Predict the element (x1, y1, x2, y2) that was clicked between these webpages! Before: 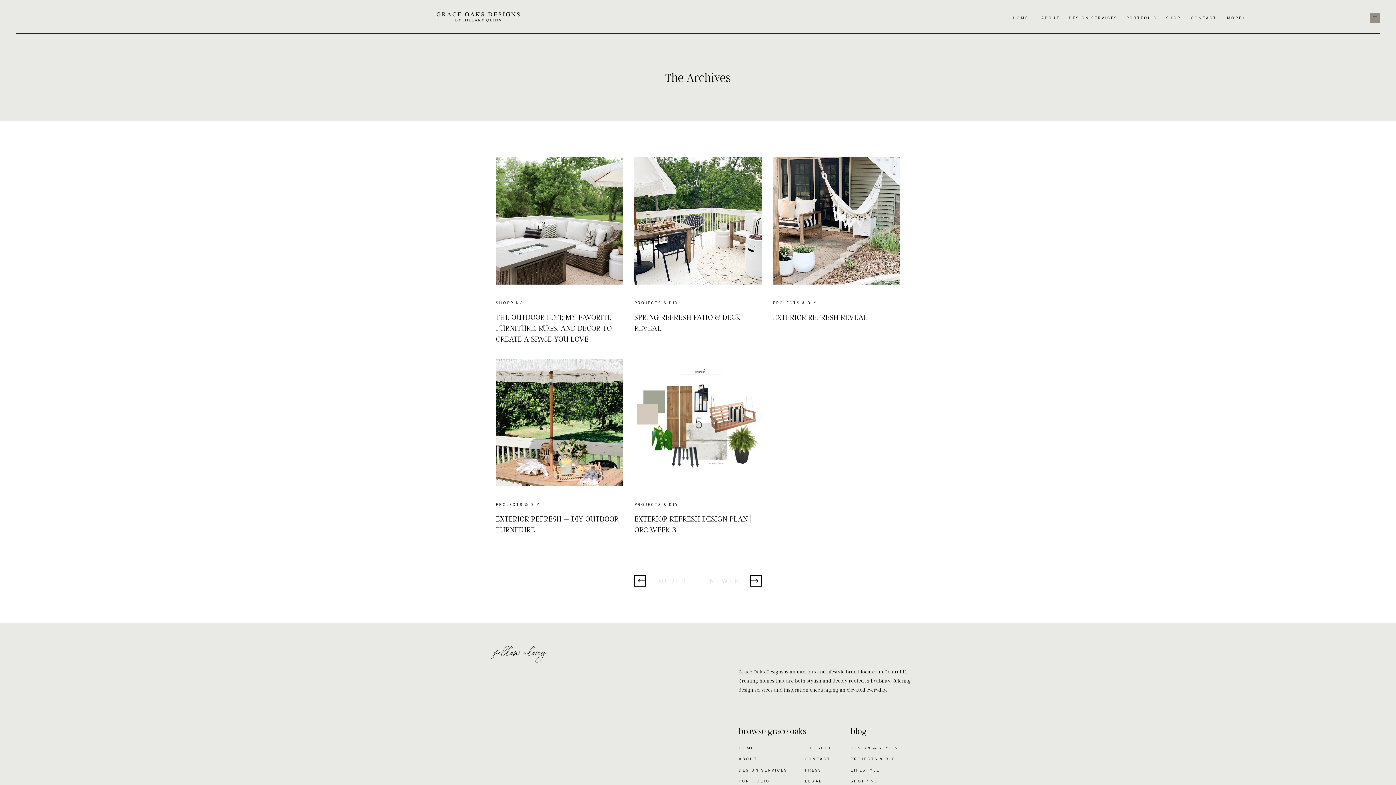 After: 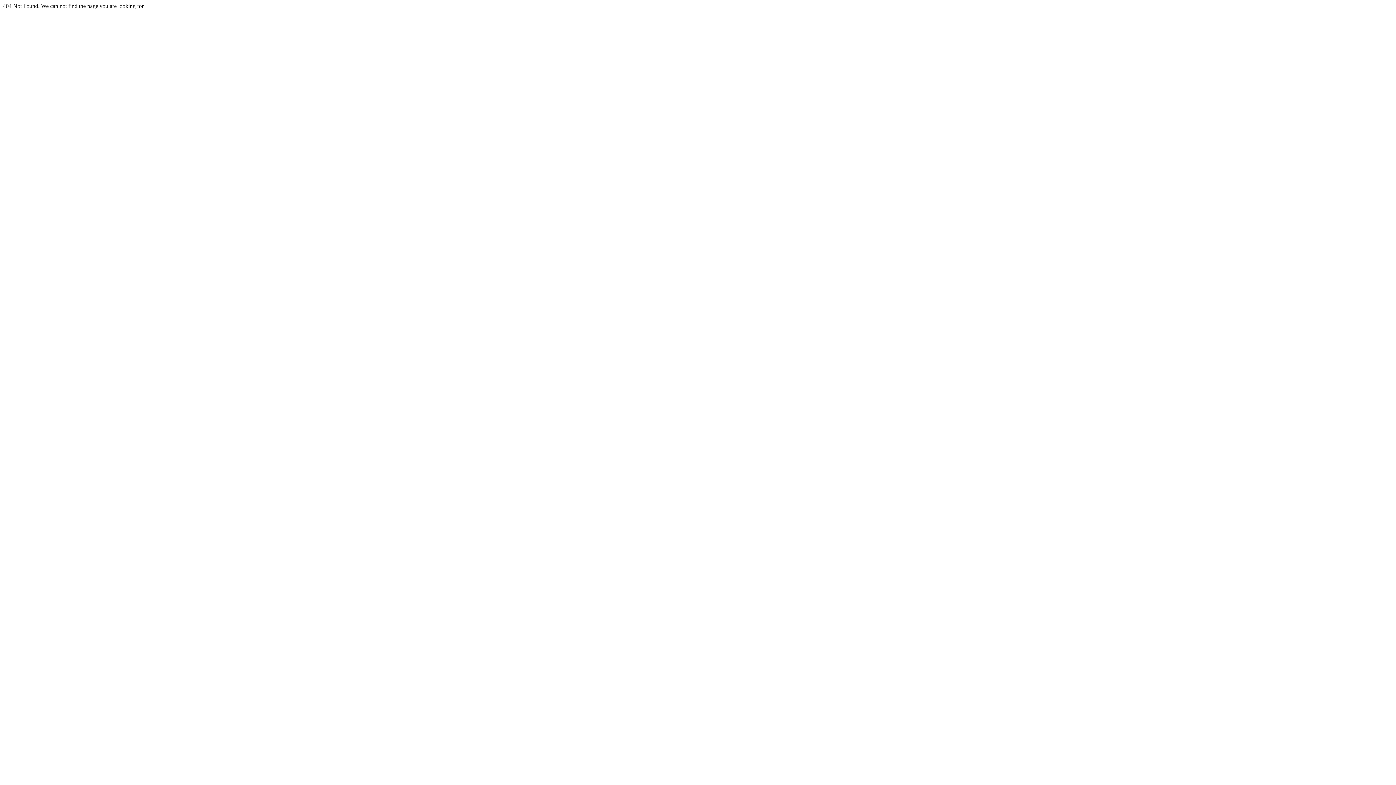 Action: bbox: (850, 755, 907, 762) label: PROJECTS & DIY
